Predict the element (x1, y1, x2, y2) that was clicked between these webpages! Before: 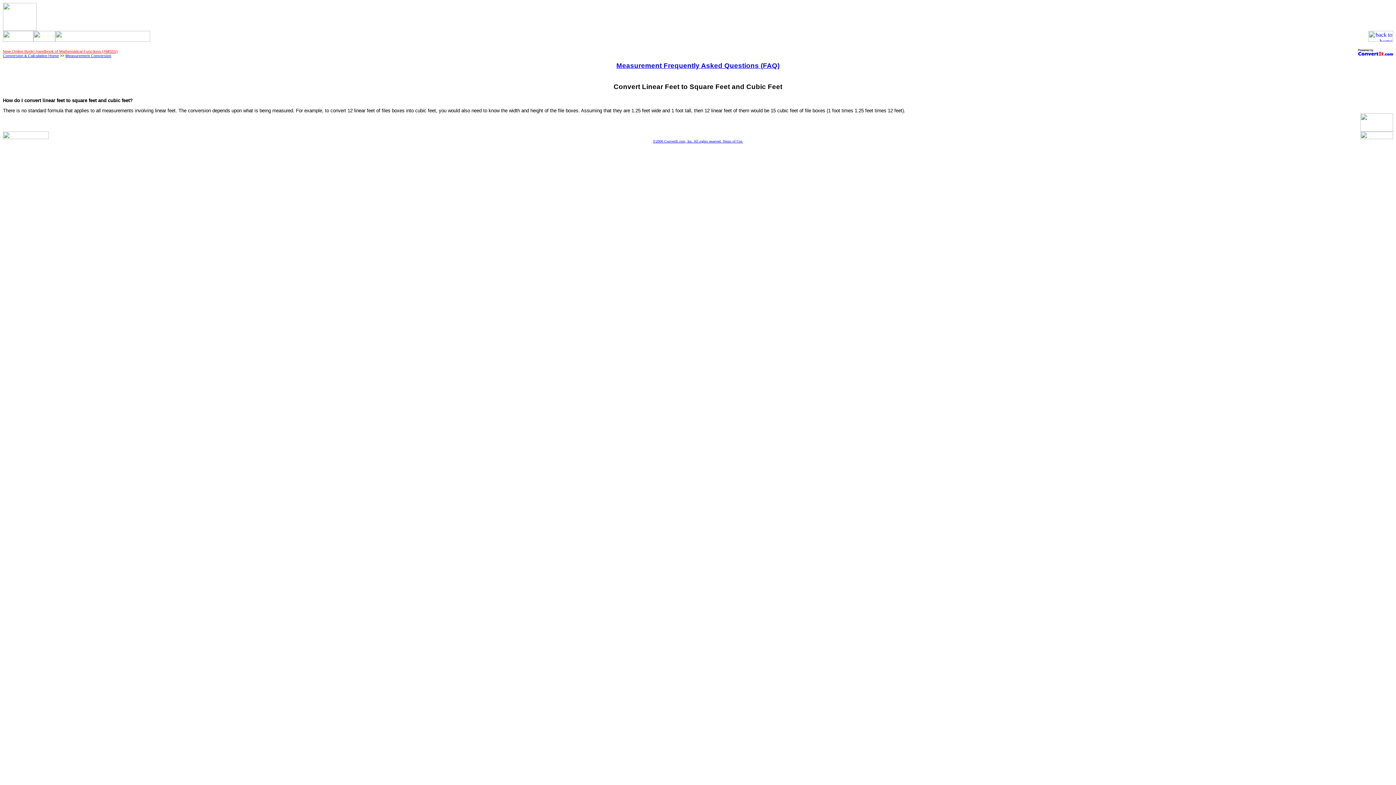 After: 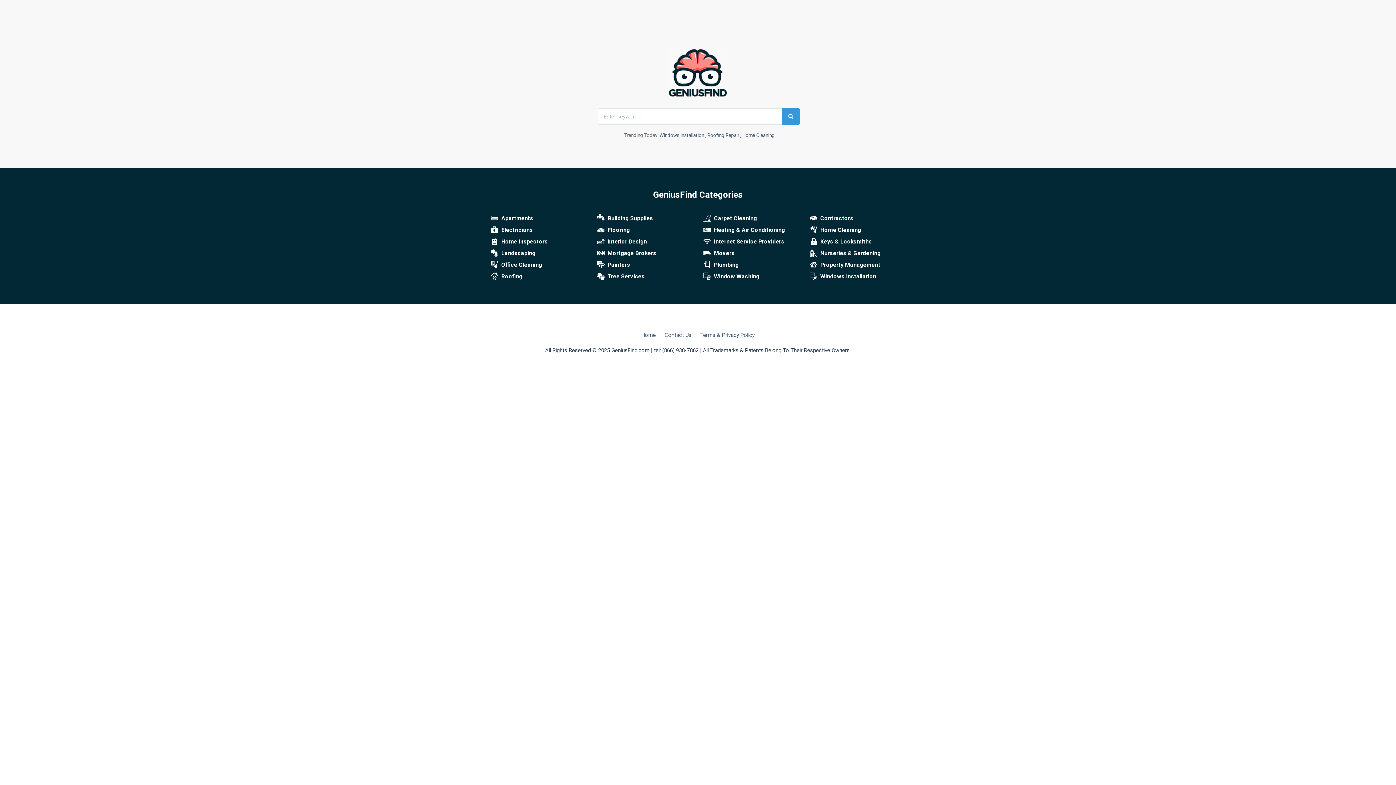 Action: bbox: (1368, 36, 1393, 42)